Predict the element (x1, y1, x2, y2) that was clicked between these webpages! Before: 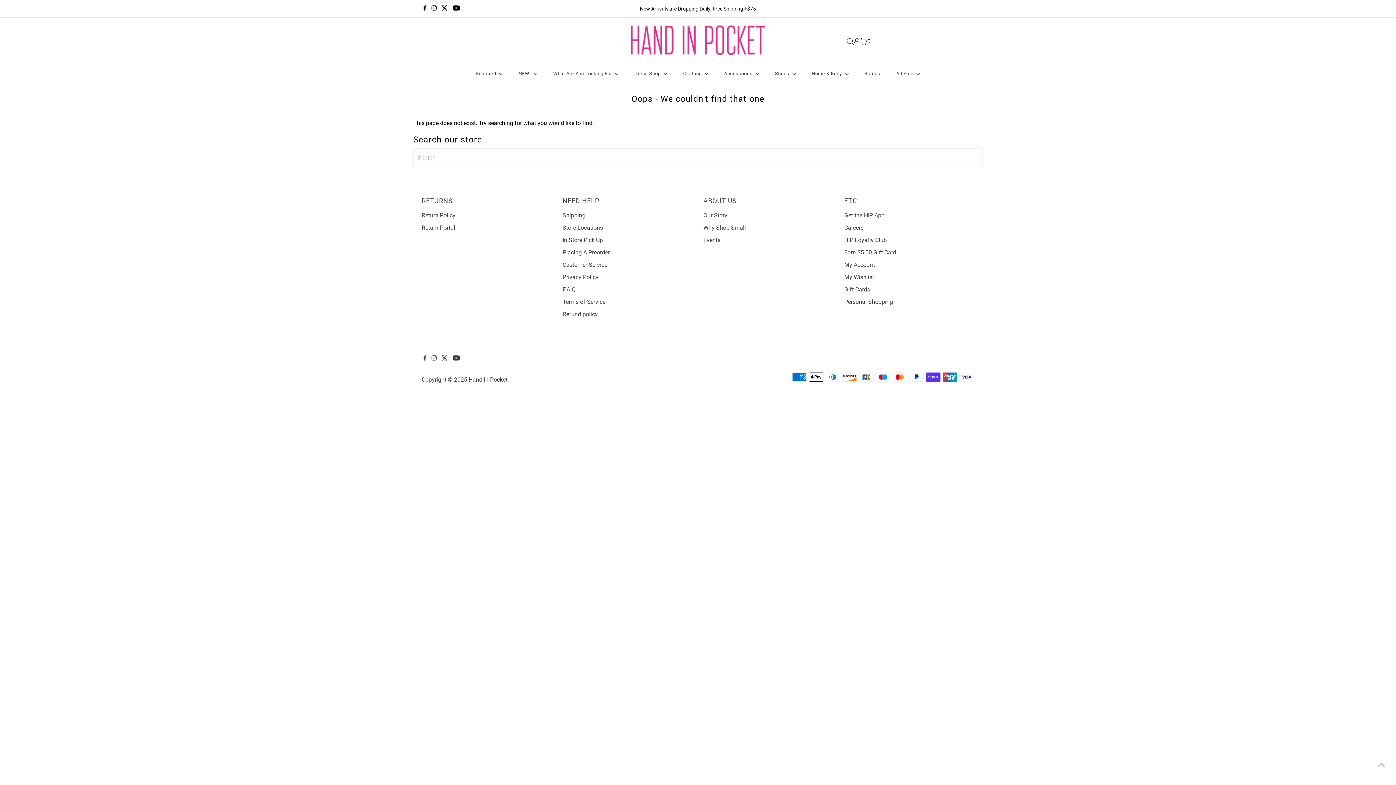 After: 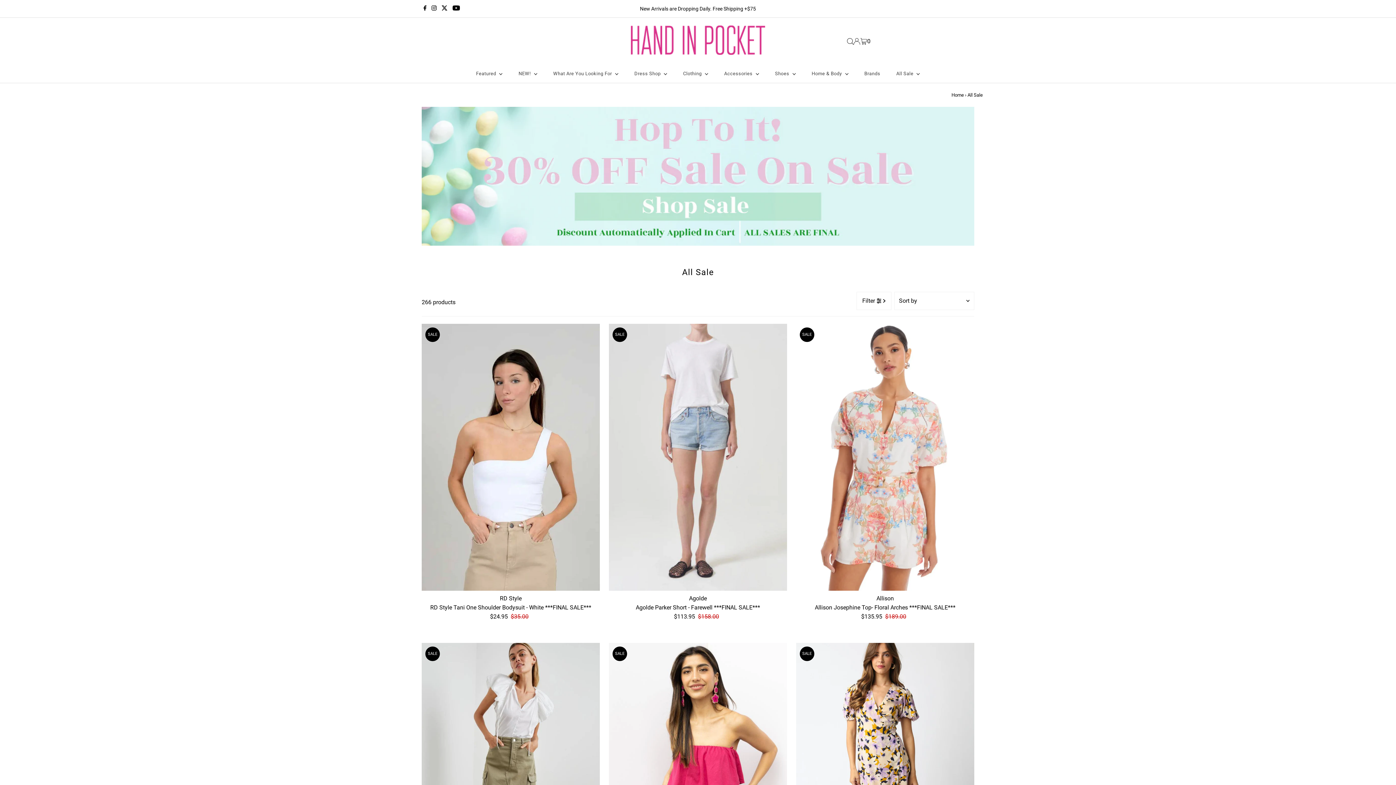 Action: label: All Sale  bbox: (889, 64, 927, 83)